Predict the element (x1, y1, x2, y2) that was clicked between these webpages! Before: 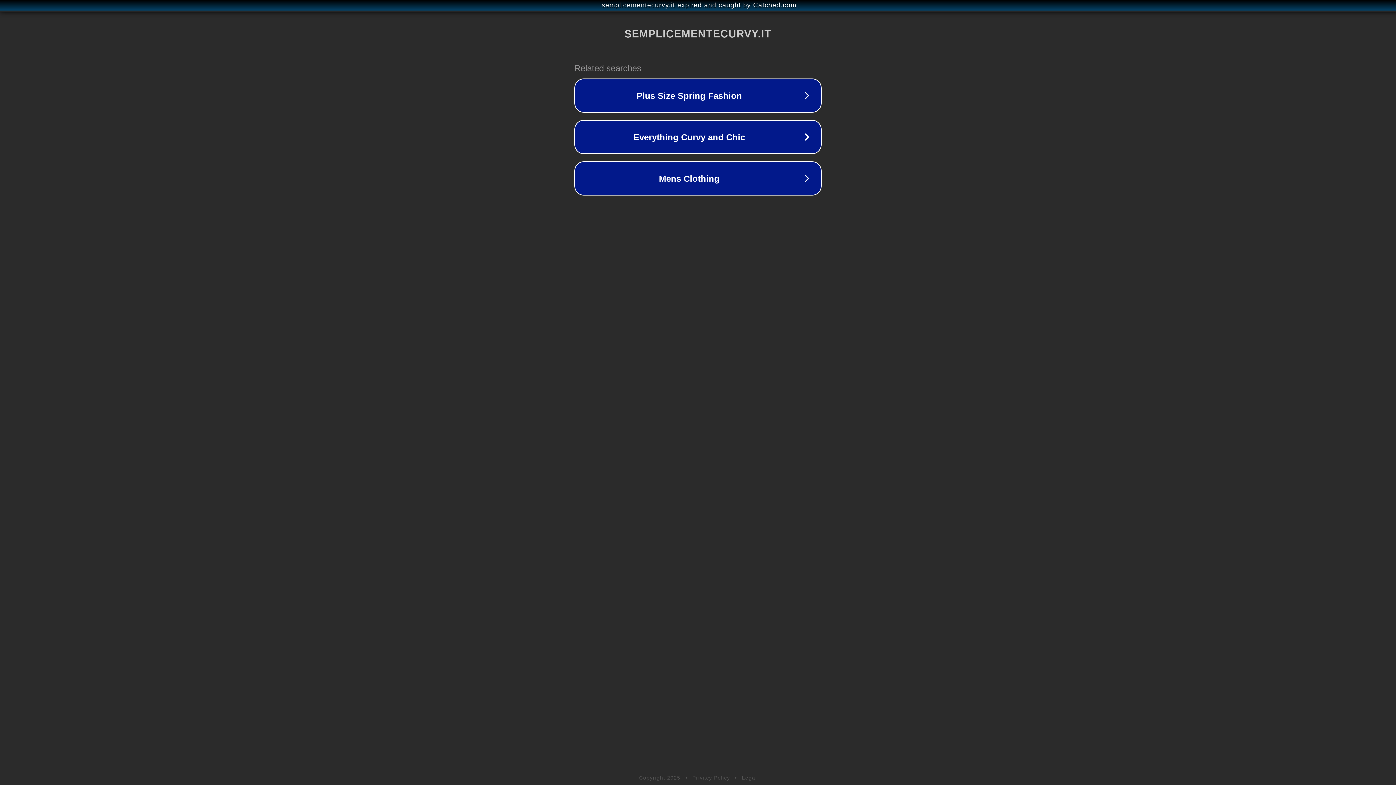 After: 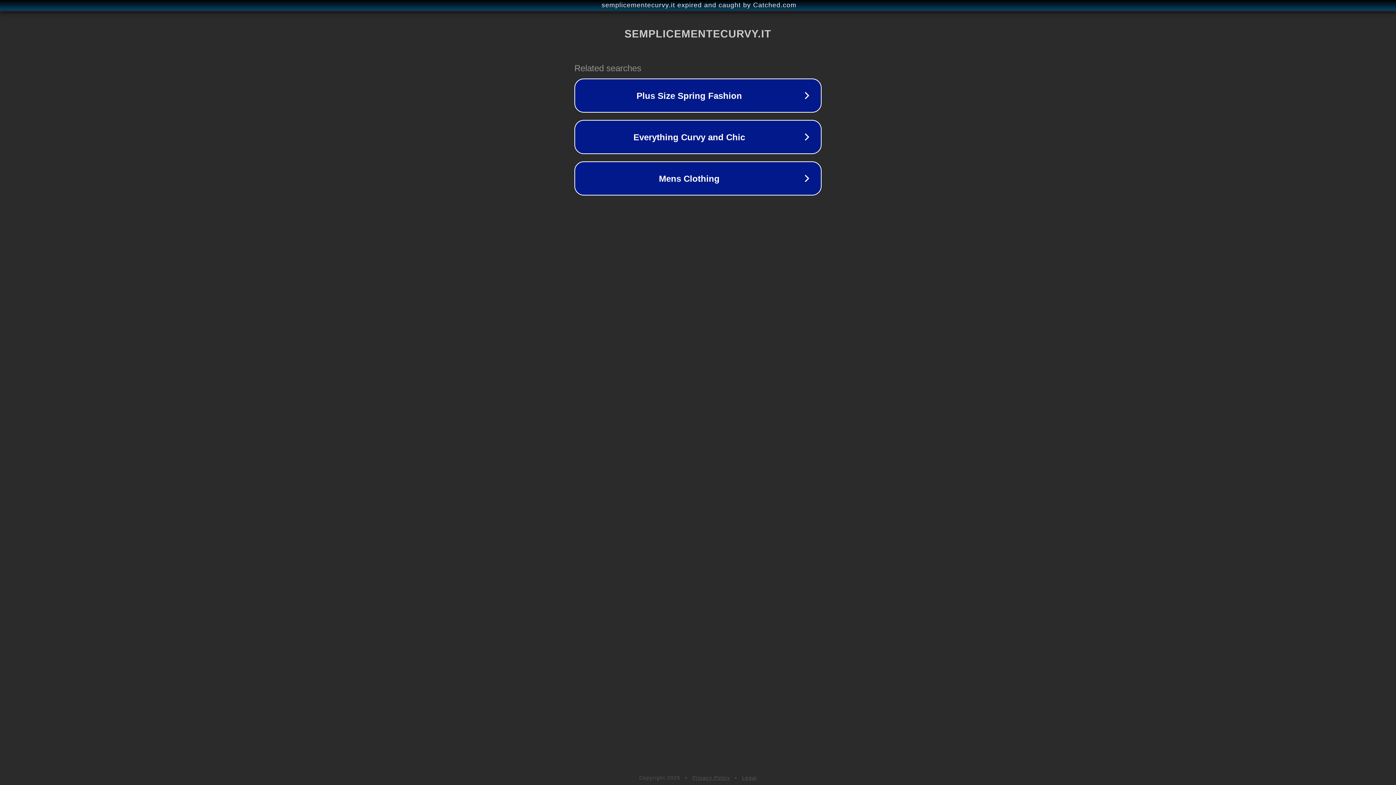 Action: label: Legal bbox: (742, 775, 757, 781)